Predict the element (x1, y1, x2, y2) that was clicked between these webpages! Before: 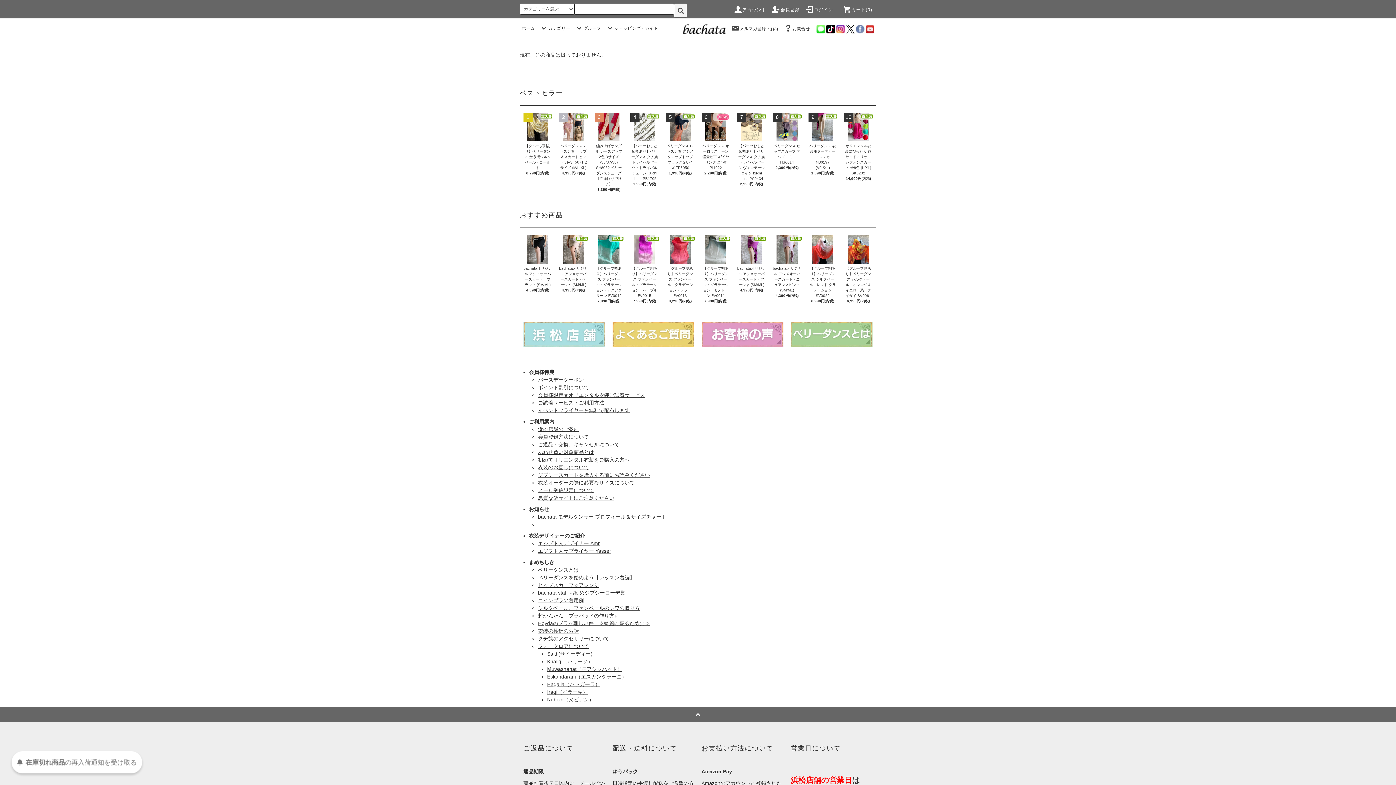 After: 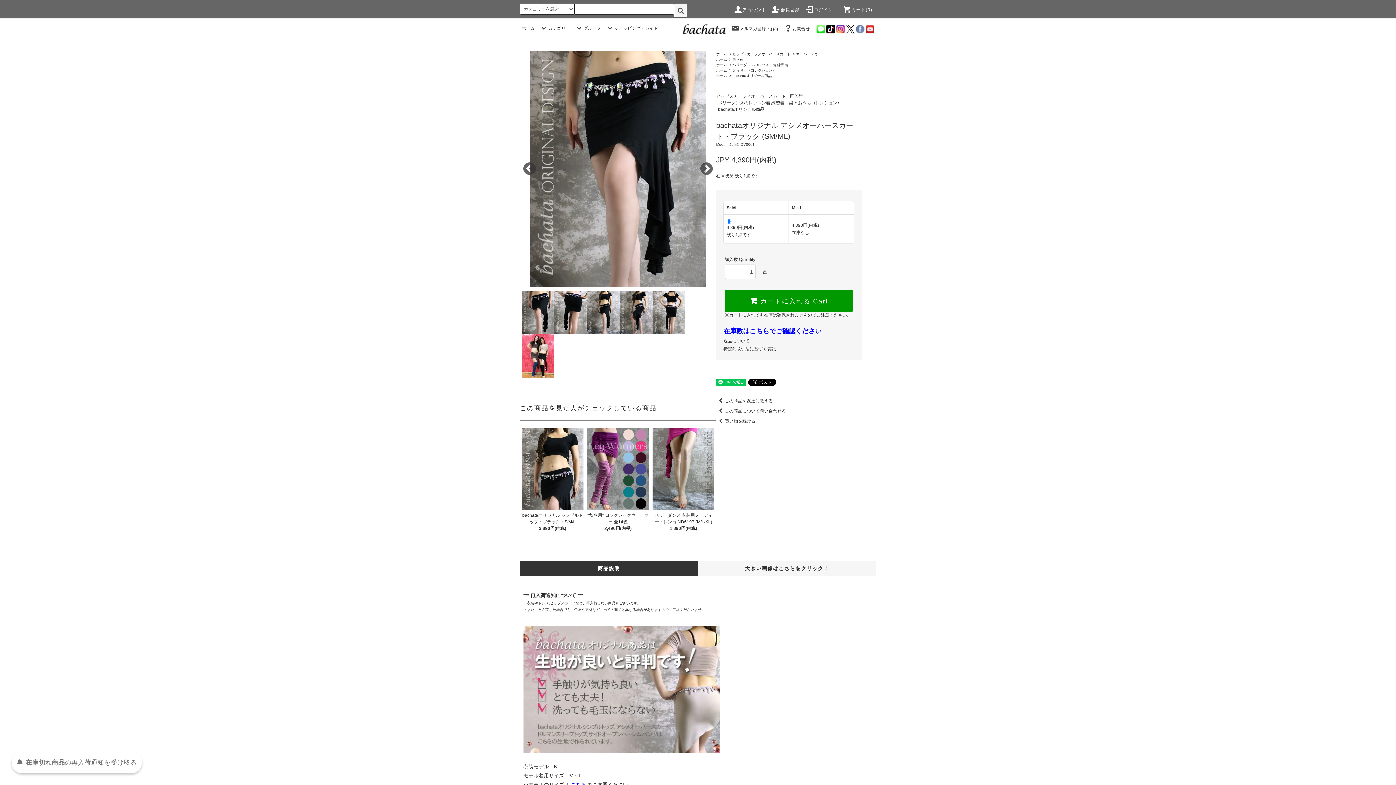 Action: bbox: (523, 235, 552, 263)